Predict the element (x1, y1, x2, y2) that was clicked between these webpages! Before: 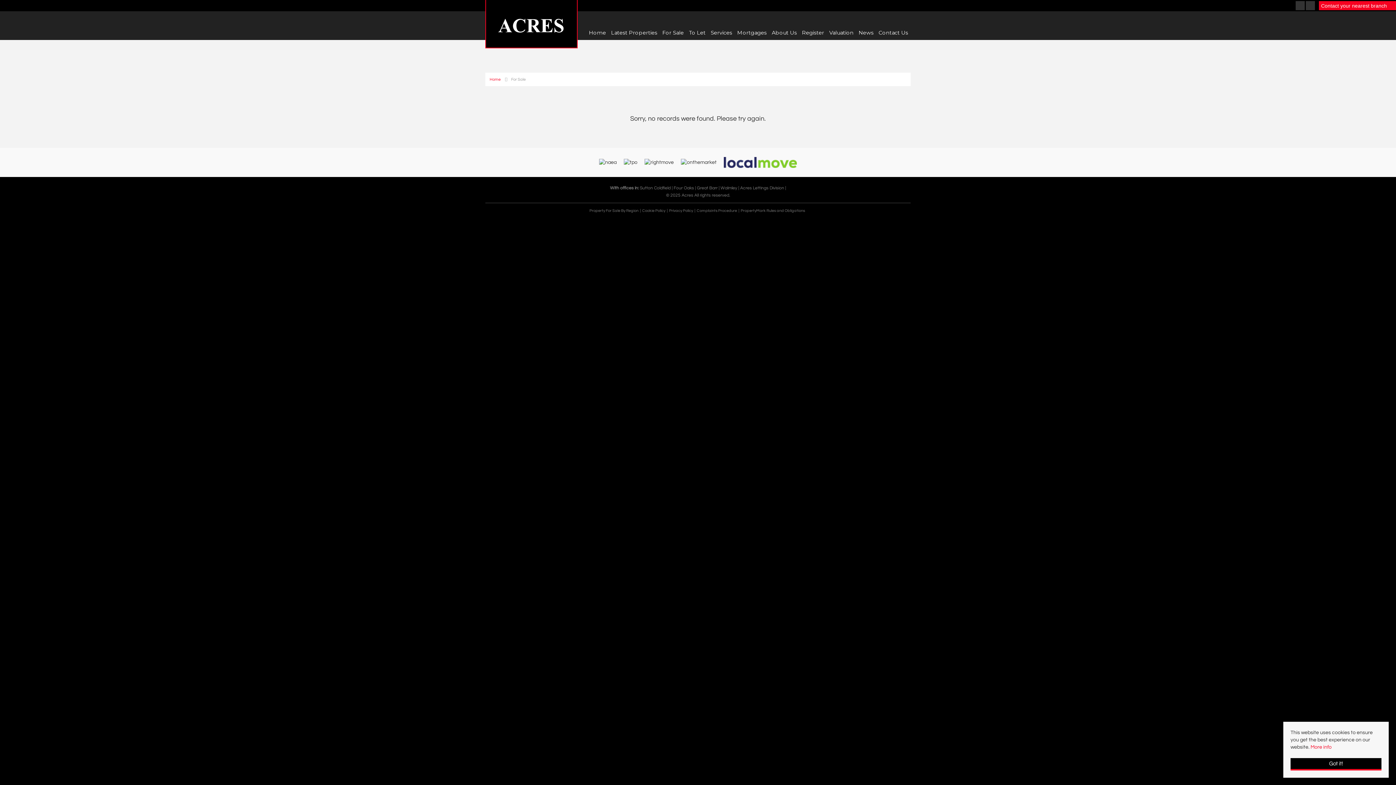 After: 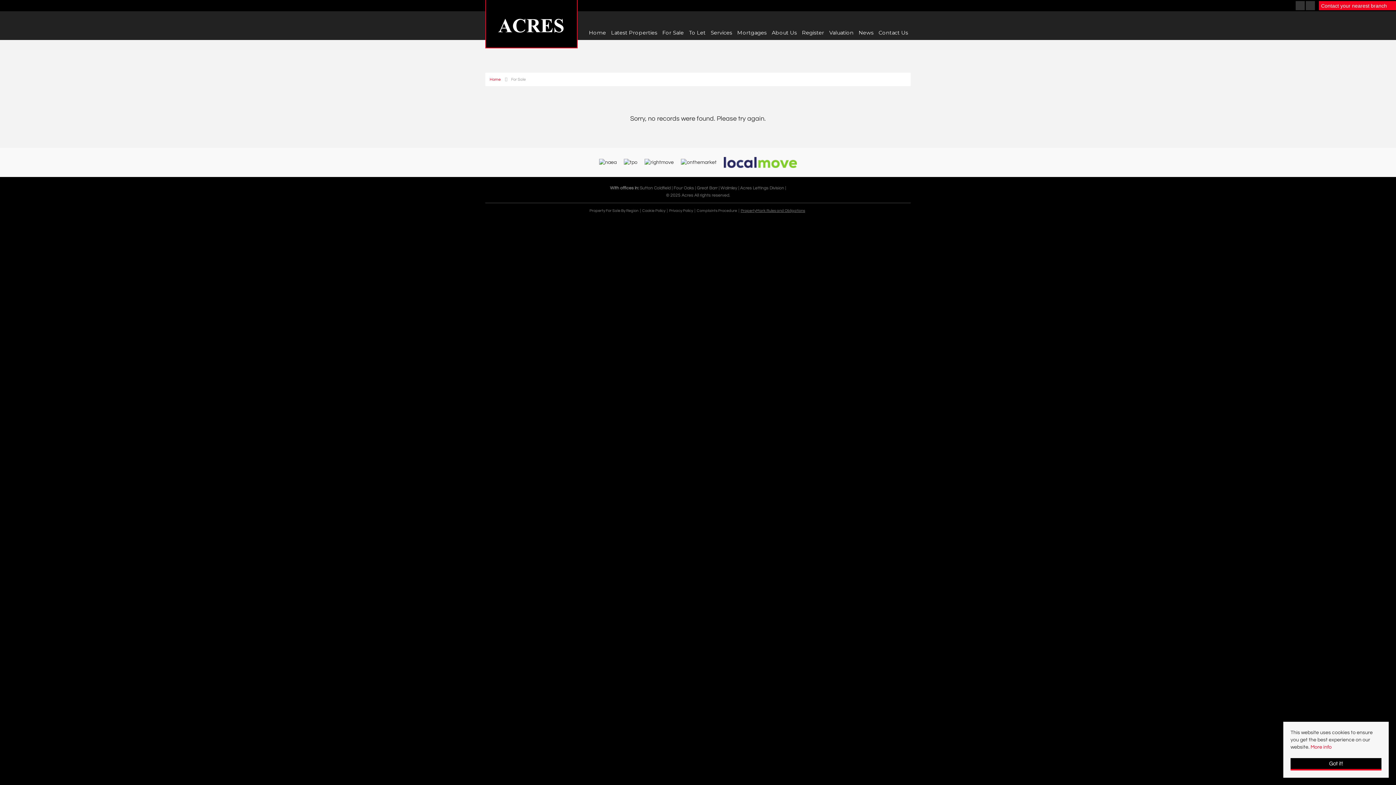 Action: bbox: (740, 207, 806, 214) label: PropertyMark Rules and Obligations